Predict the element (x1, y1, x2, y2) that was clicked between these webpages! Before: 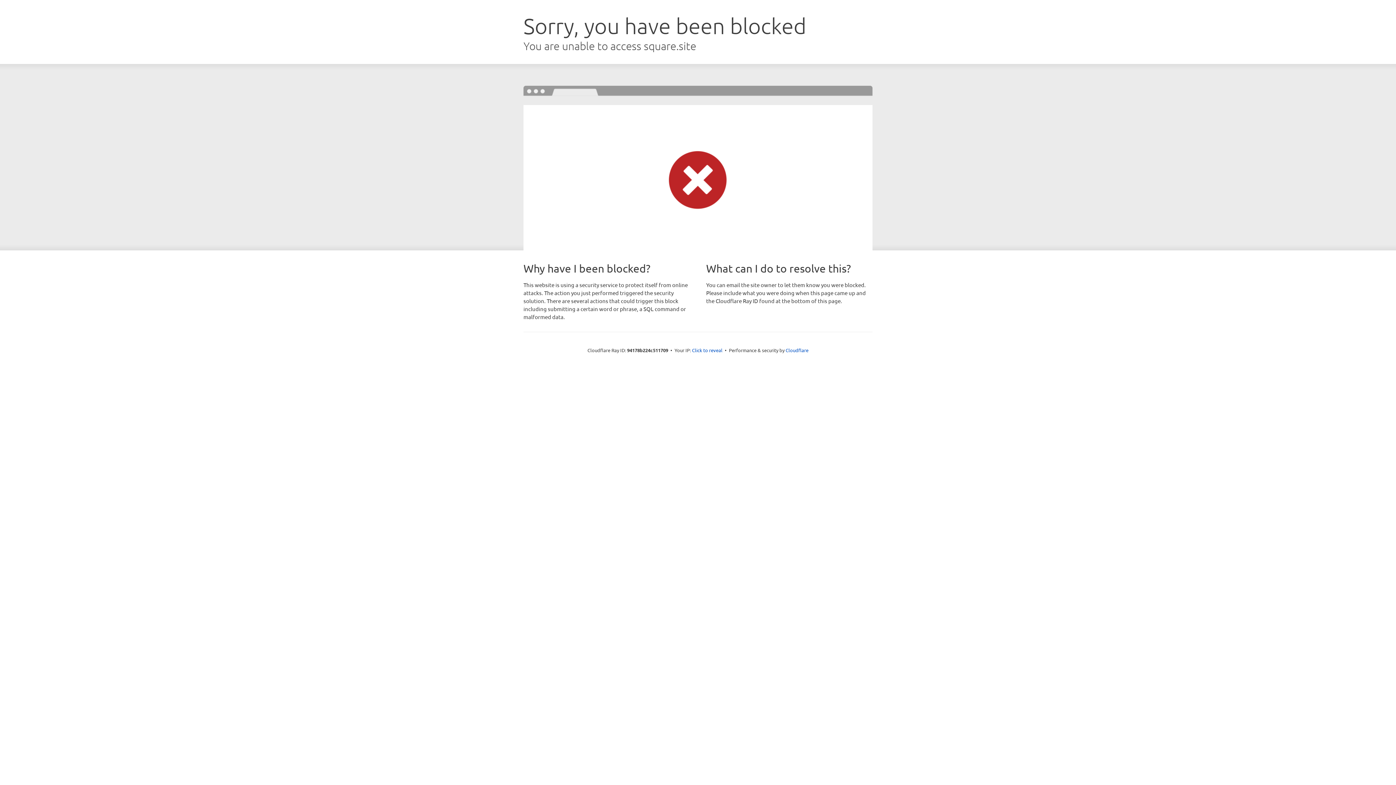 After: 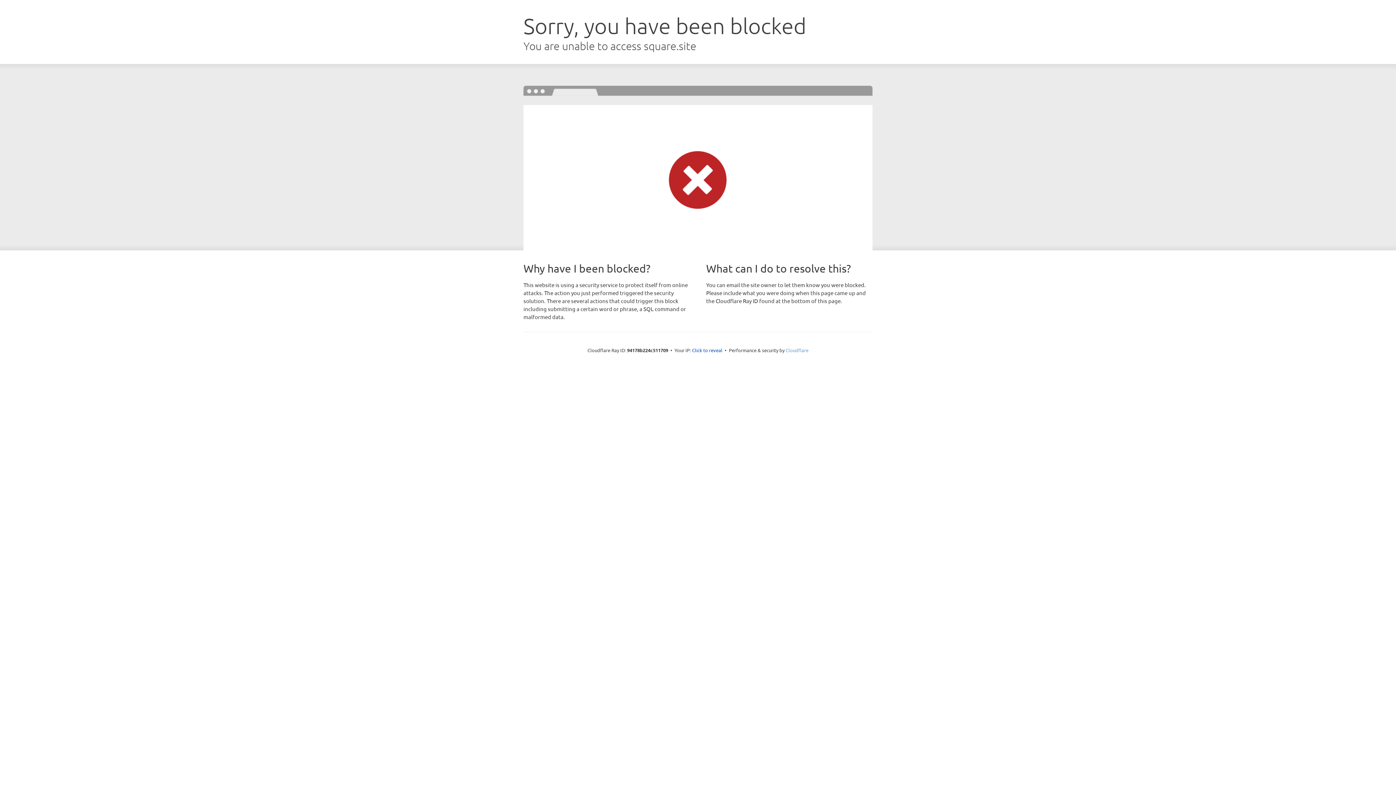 Action: bbox: (785, 347, 808, 353) label: Cloudflare